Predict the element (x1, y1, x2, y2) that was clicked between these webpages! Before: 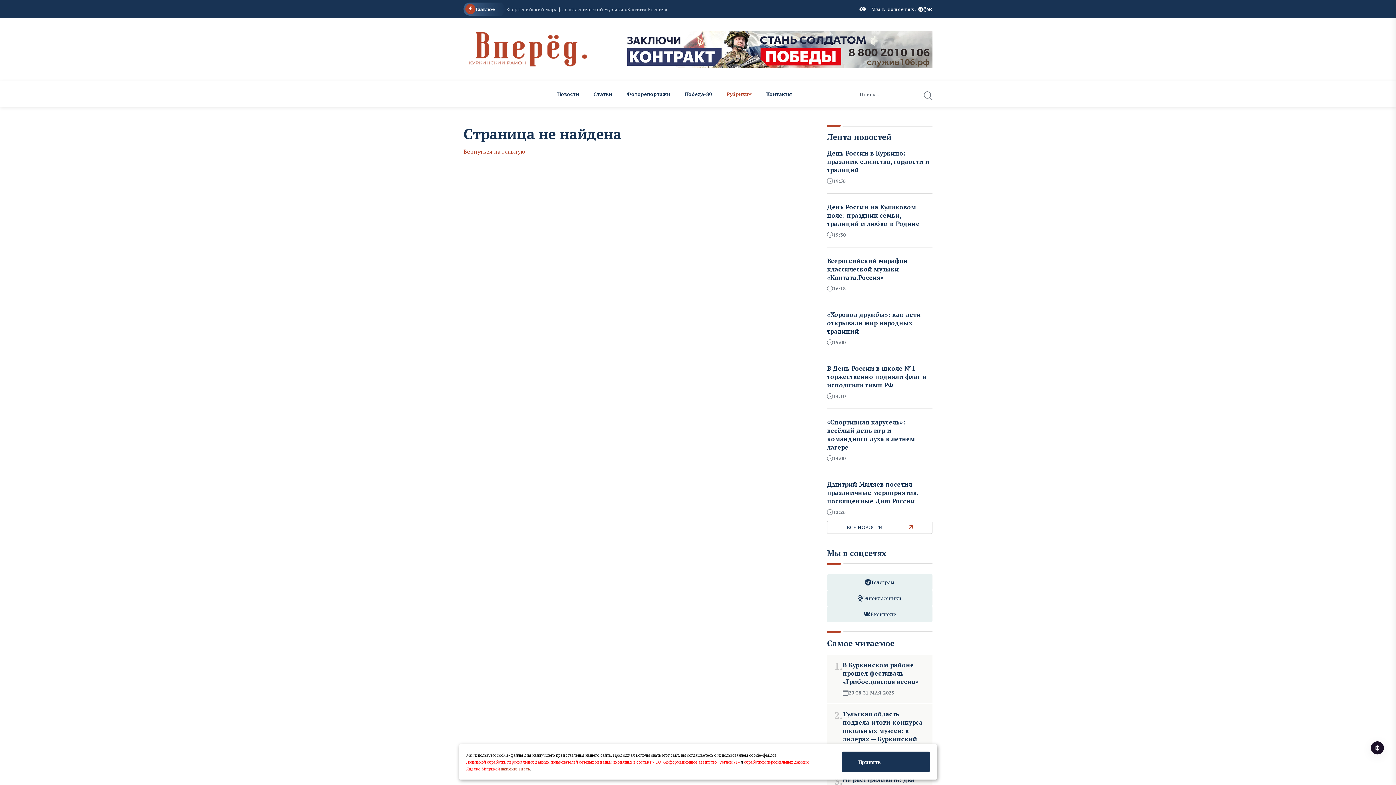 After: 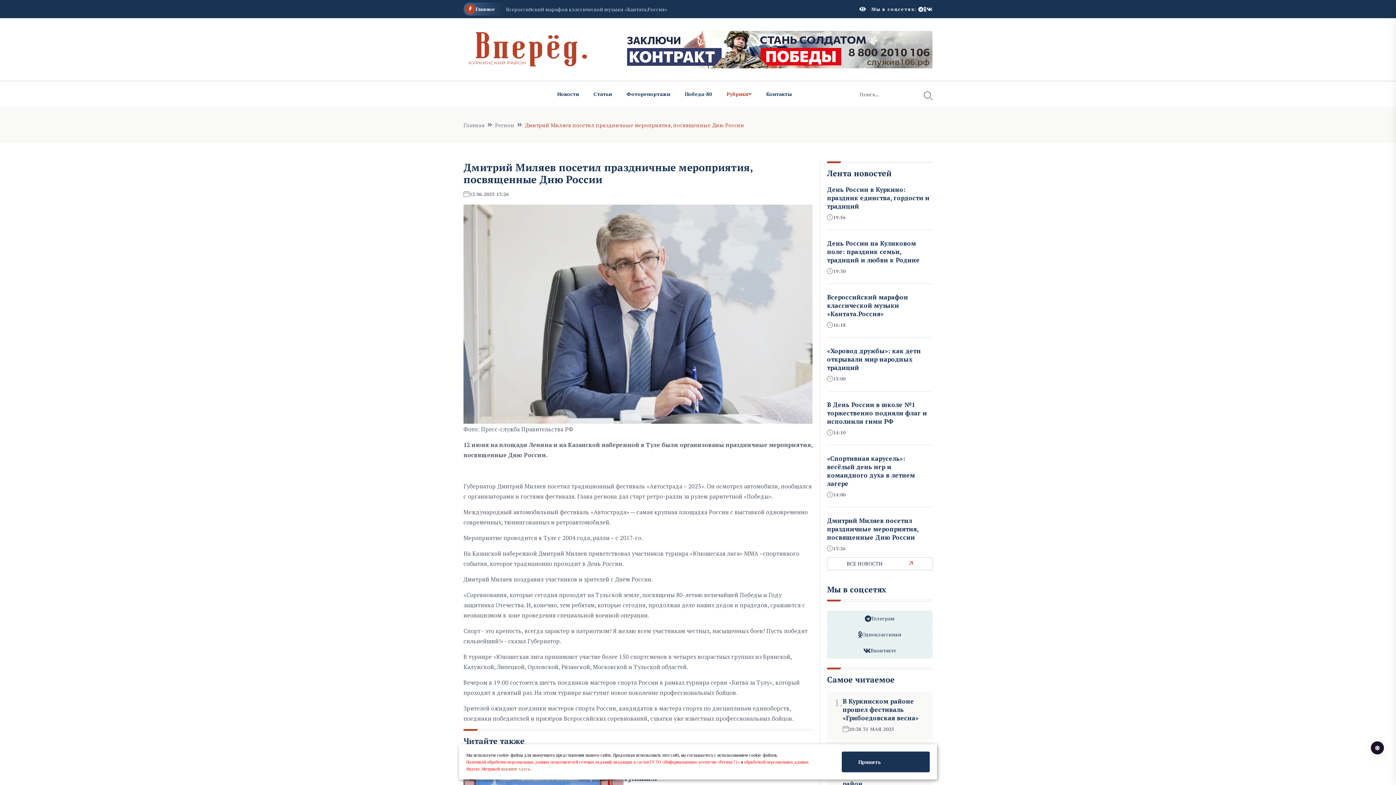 Action: bbox: (827, 480, 918, 505) label: Дмитрий Миляев посетил праздничные мероприятия, посвященные Дню России